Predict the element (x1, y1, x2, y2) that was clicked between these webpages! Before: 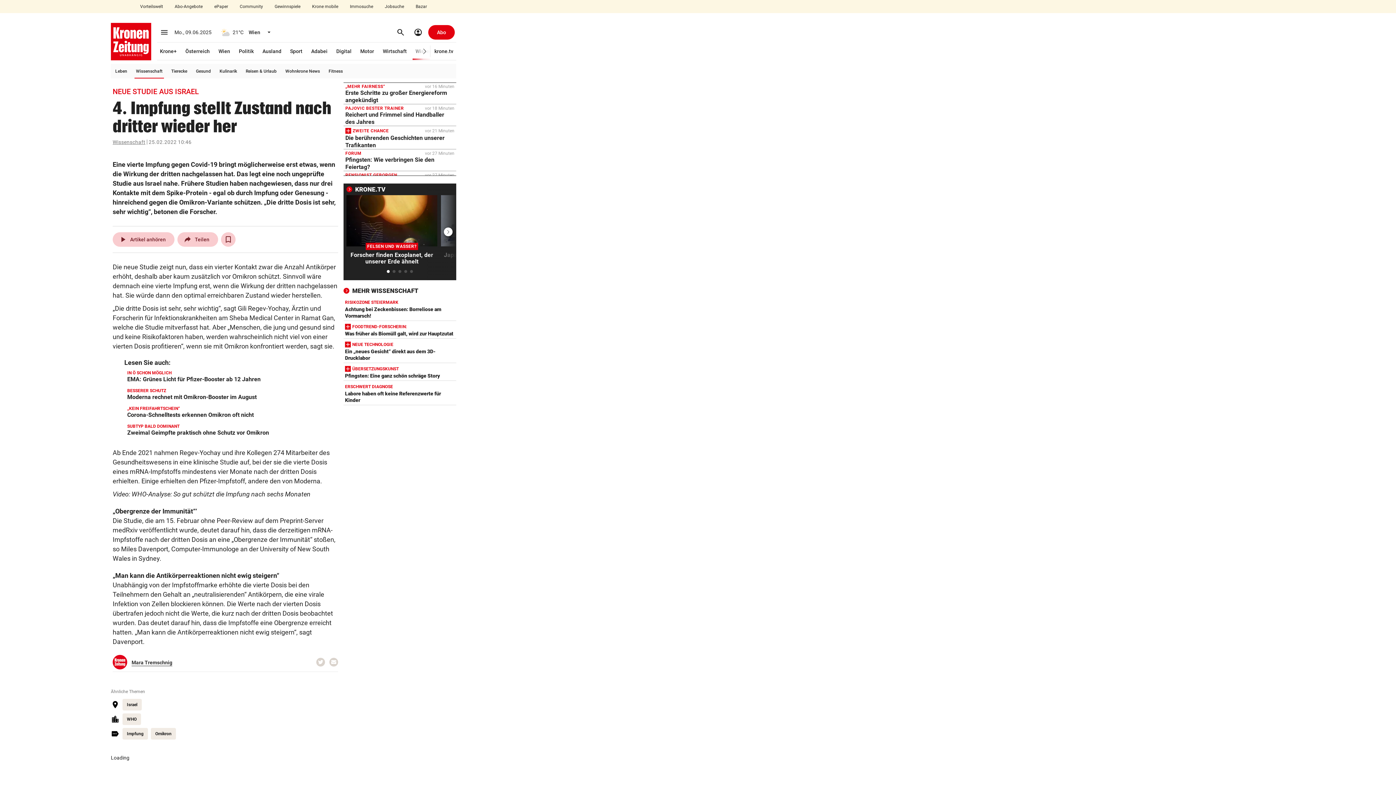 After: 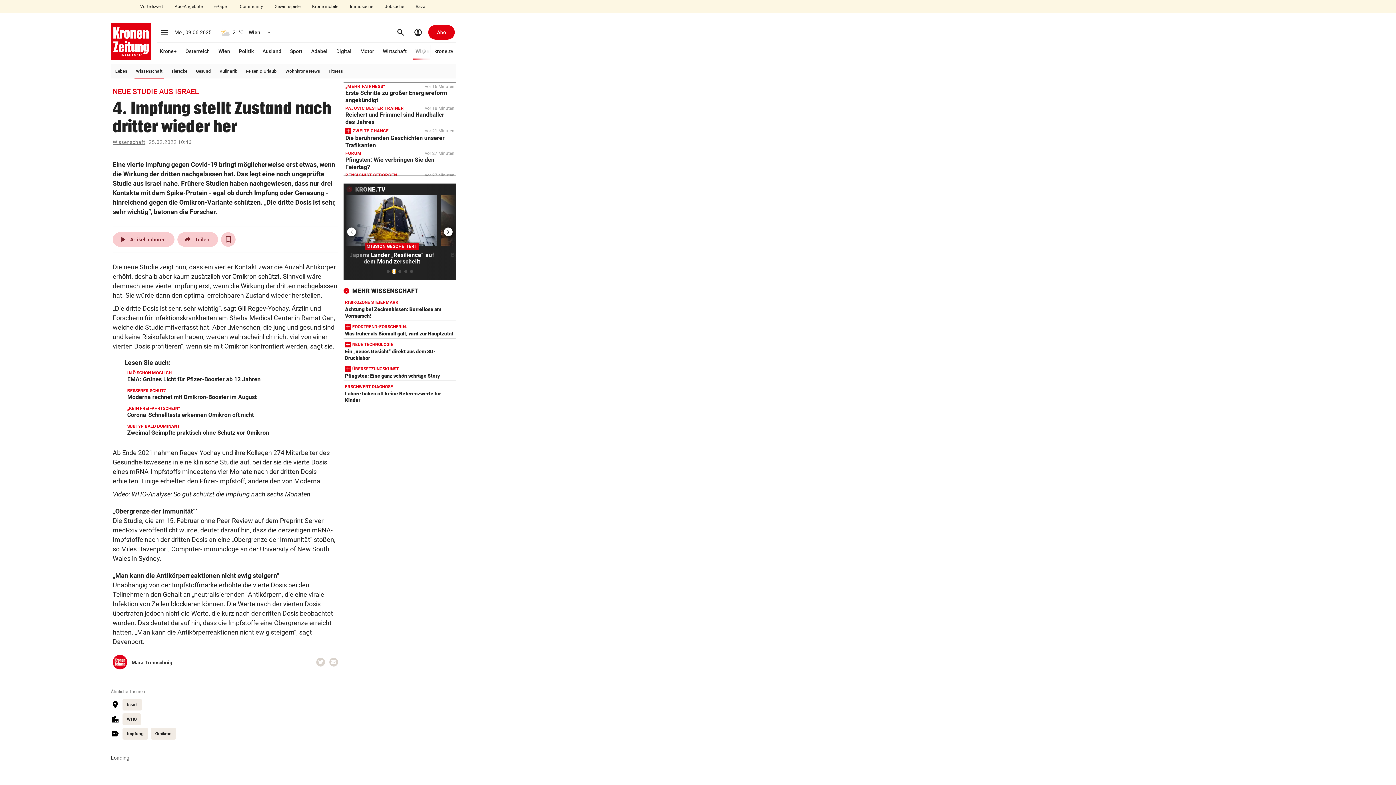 Action: label: Go to slide 2 bbox: (392, 270, 395, 273)